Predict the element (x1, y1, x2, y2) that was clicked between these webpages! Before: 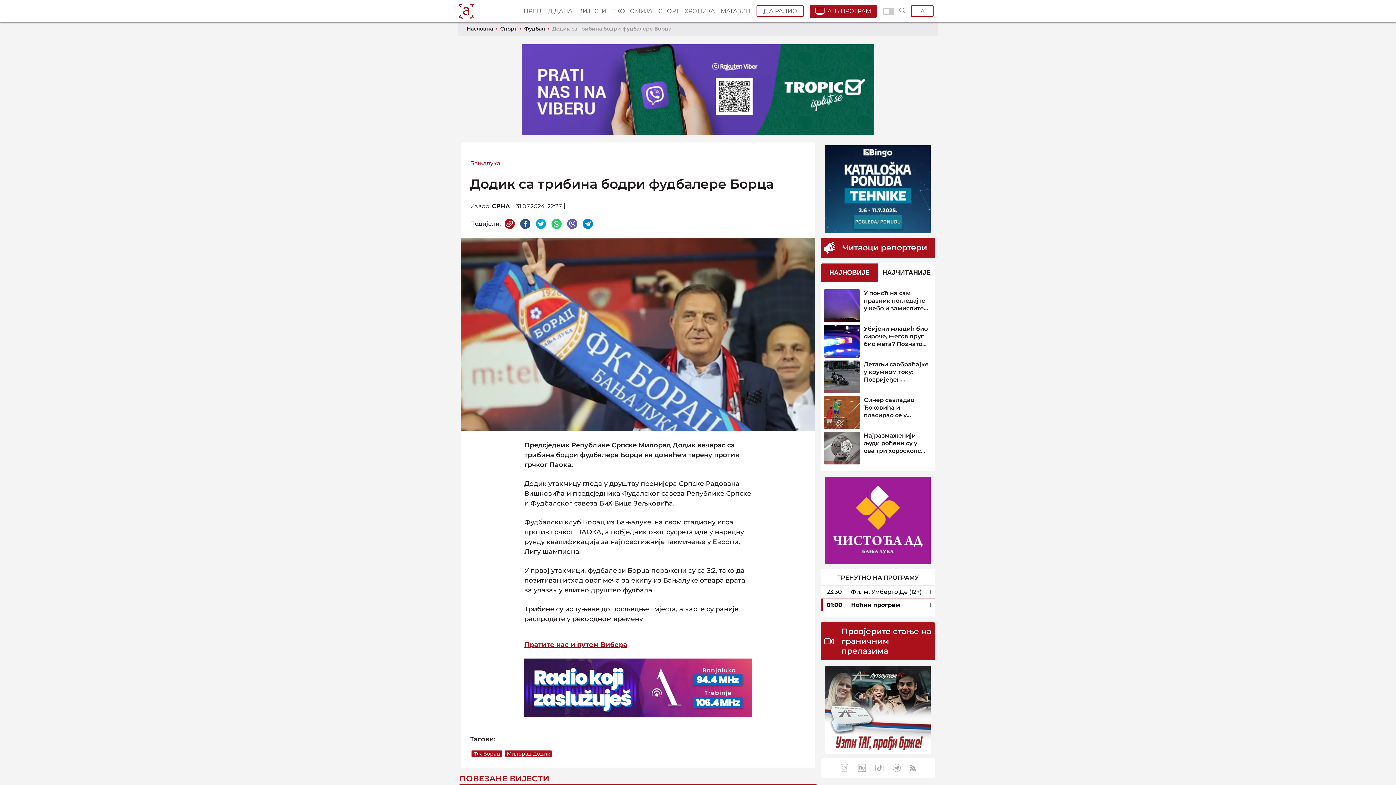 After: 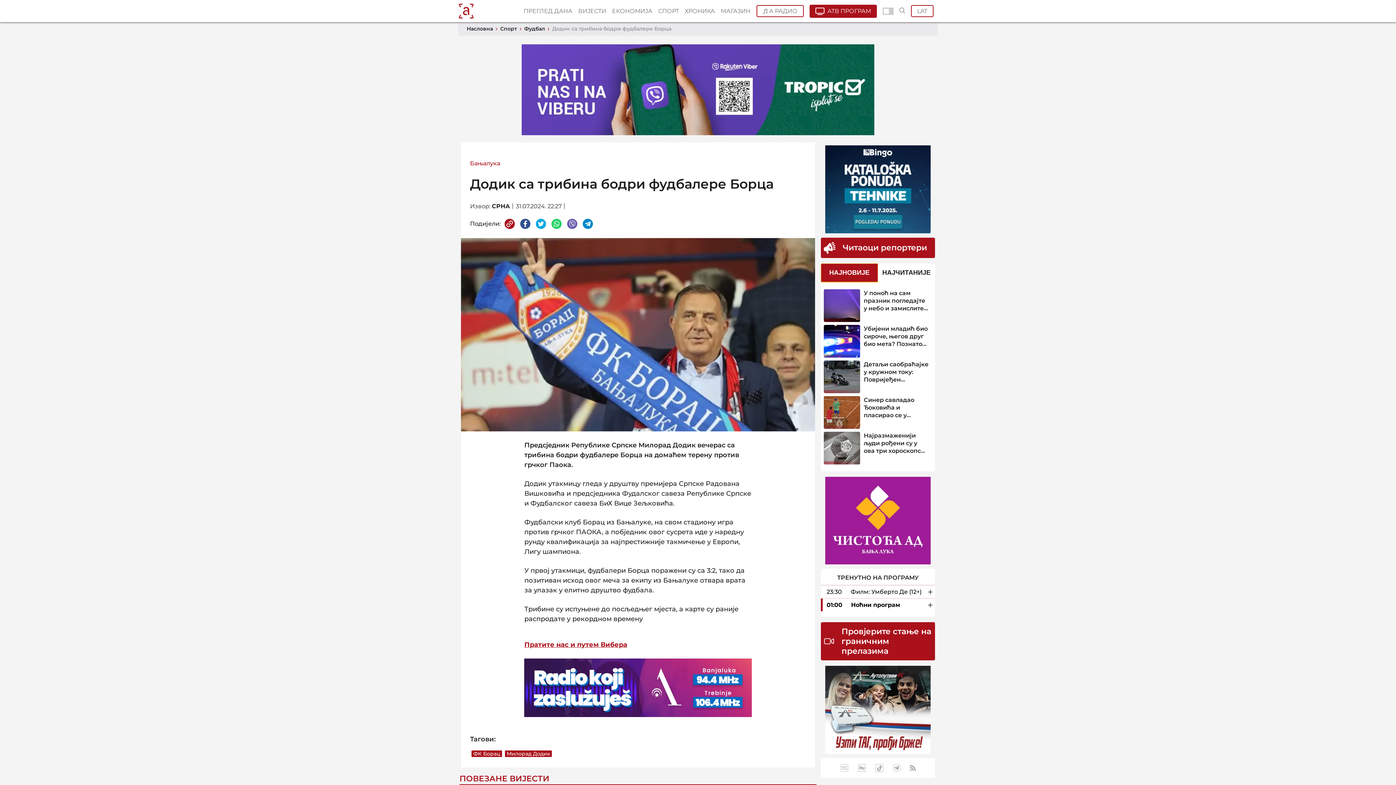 Action: label: НАЈНОВИЈЕ bbox: (821, 263, 878, 282)